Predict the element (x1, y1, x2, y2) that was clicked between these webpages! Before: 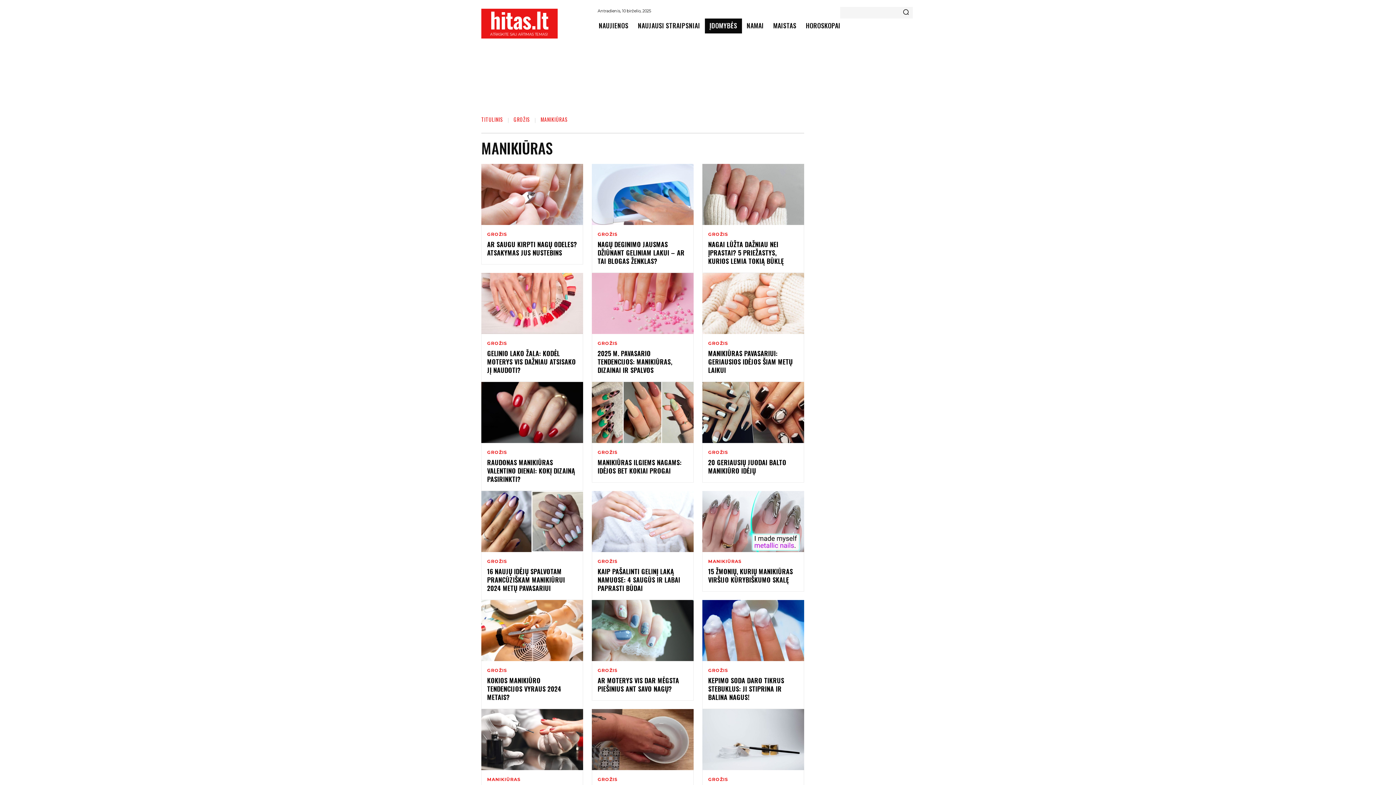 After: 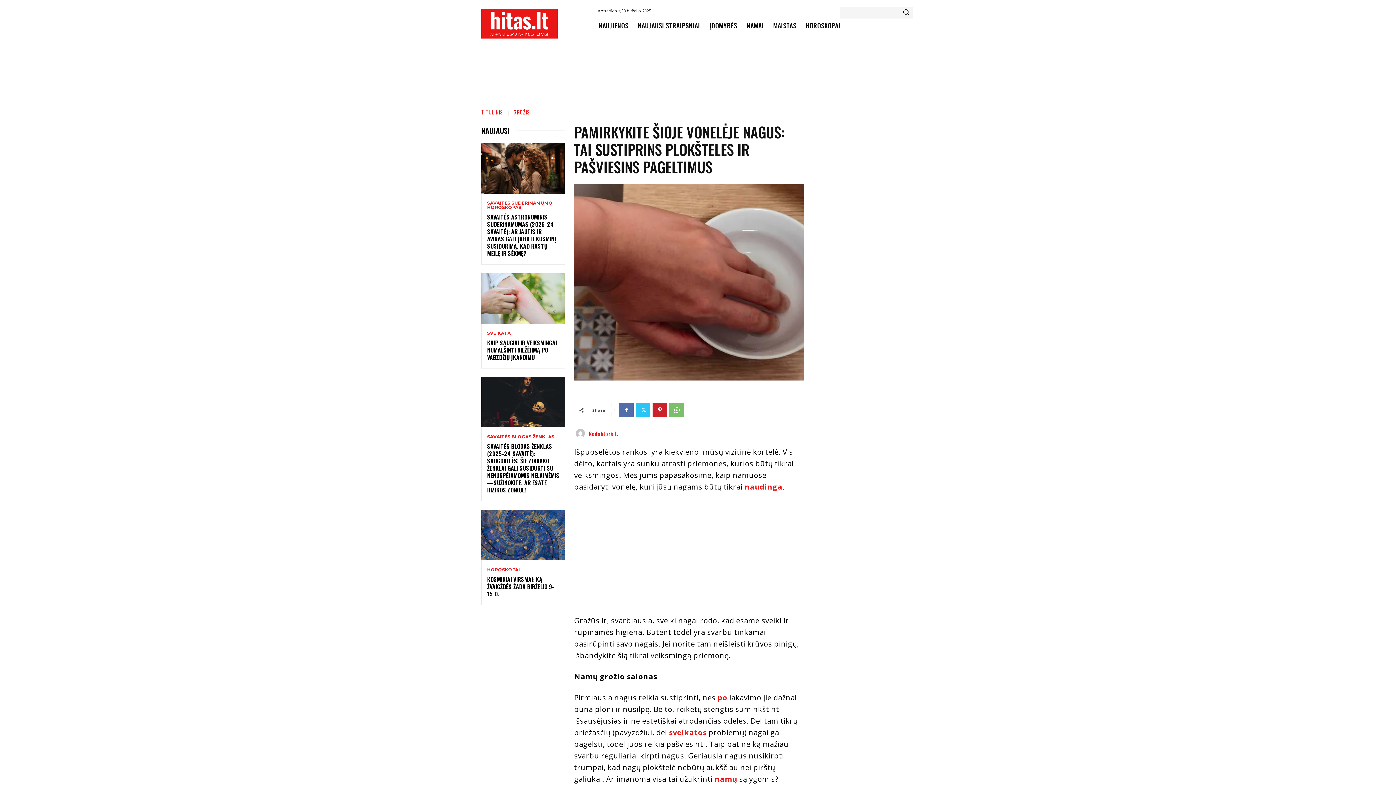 Action: bbox: (591, 709, 693, 770)